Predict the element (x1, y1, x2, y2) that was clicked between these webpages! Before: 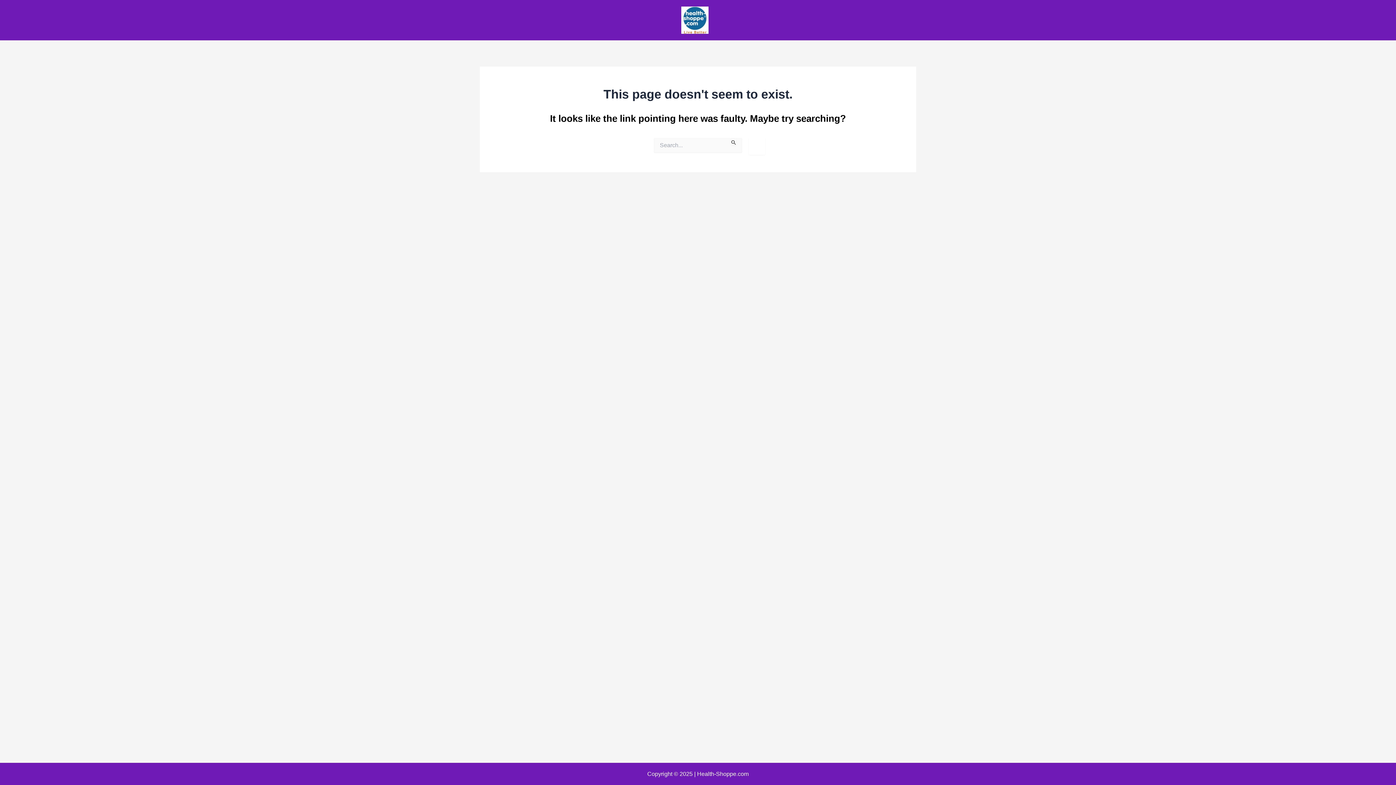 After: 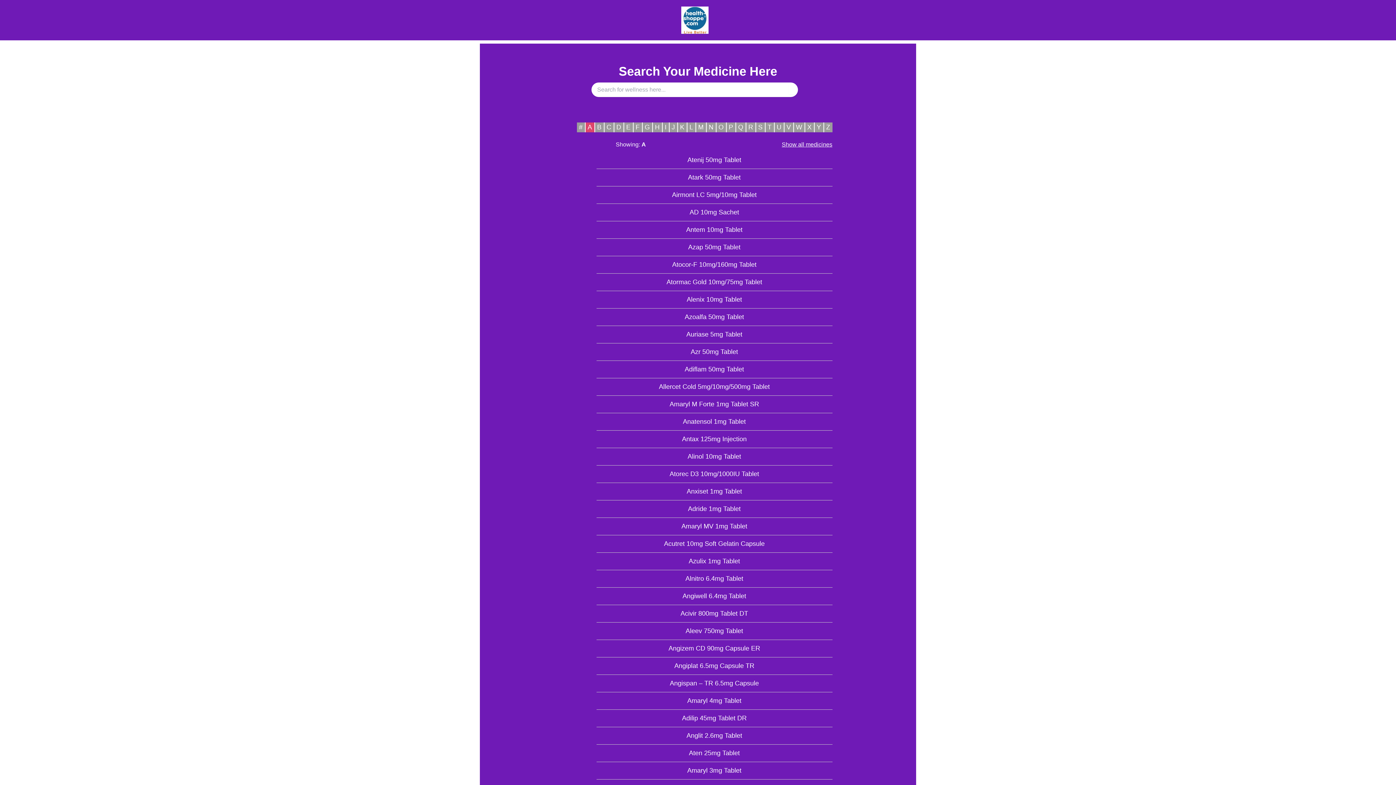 Action: bbox: (681, 16, 708, 23)